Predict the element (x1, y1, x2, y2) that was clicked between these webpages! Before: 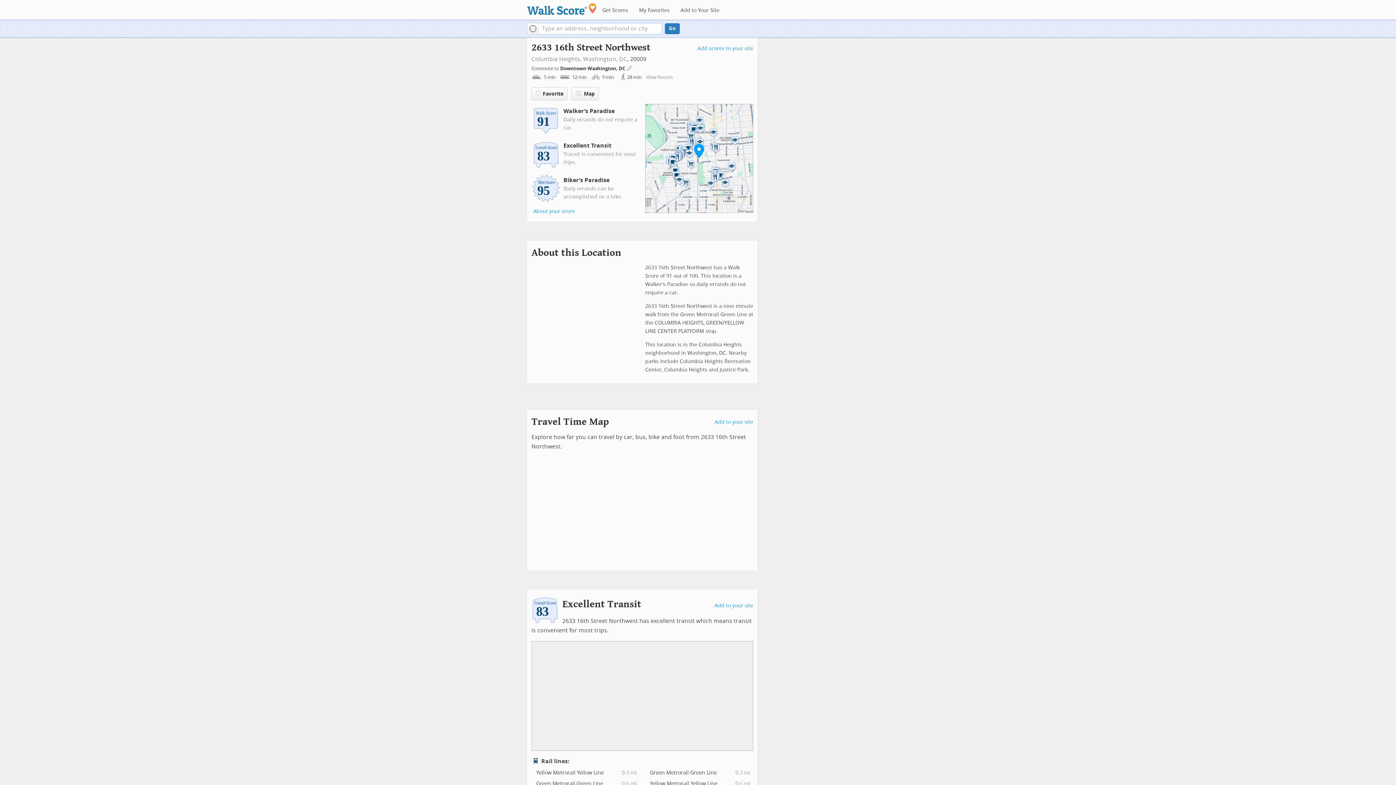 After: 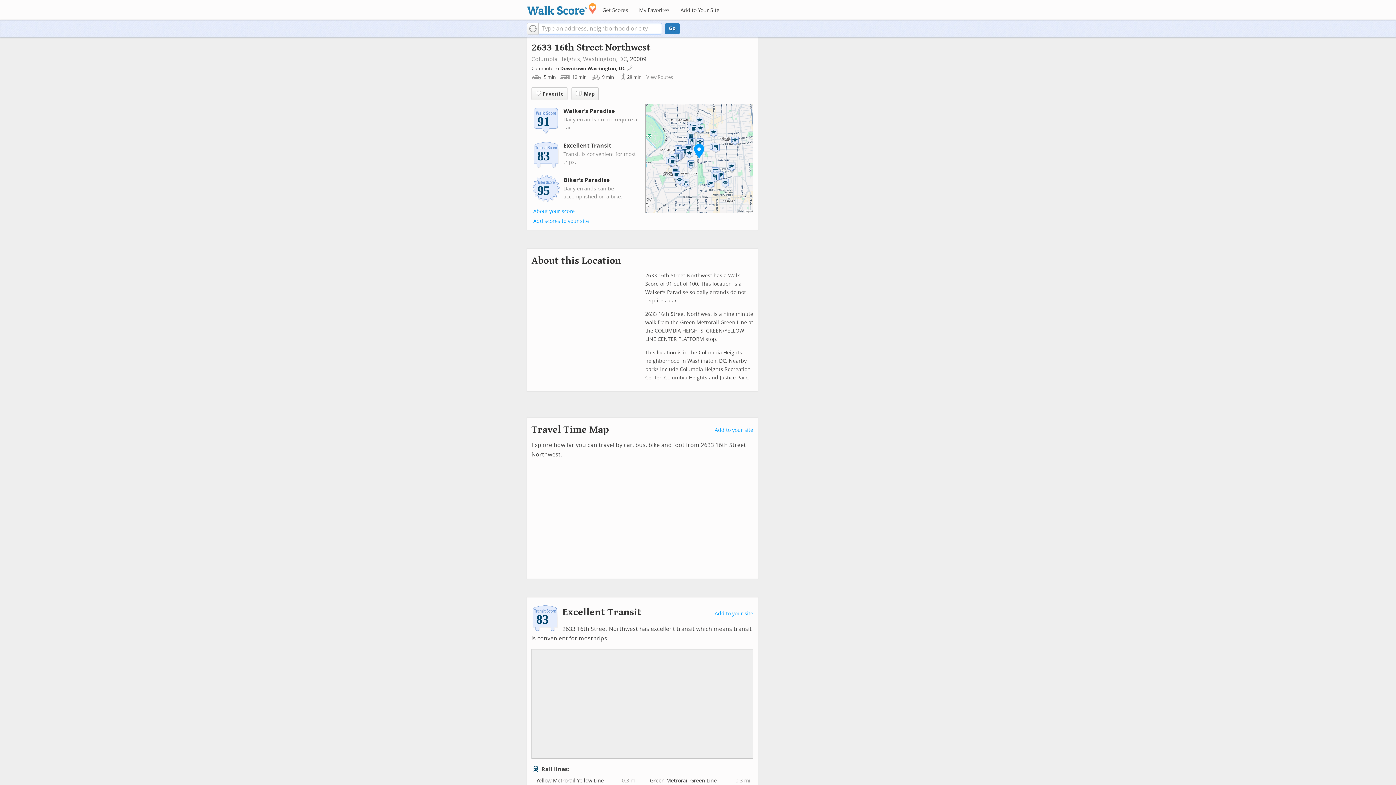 Action: label: Current Location bbox: (526, 22, 538, 34)